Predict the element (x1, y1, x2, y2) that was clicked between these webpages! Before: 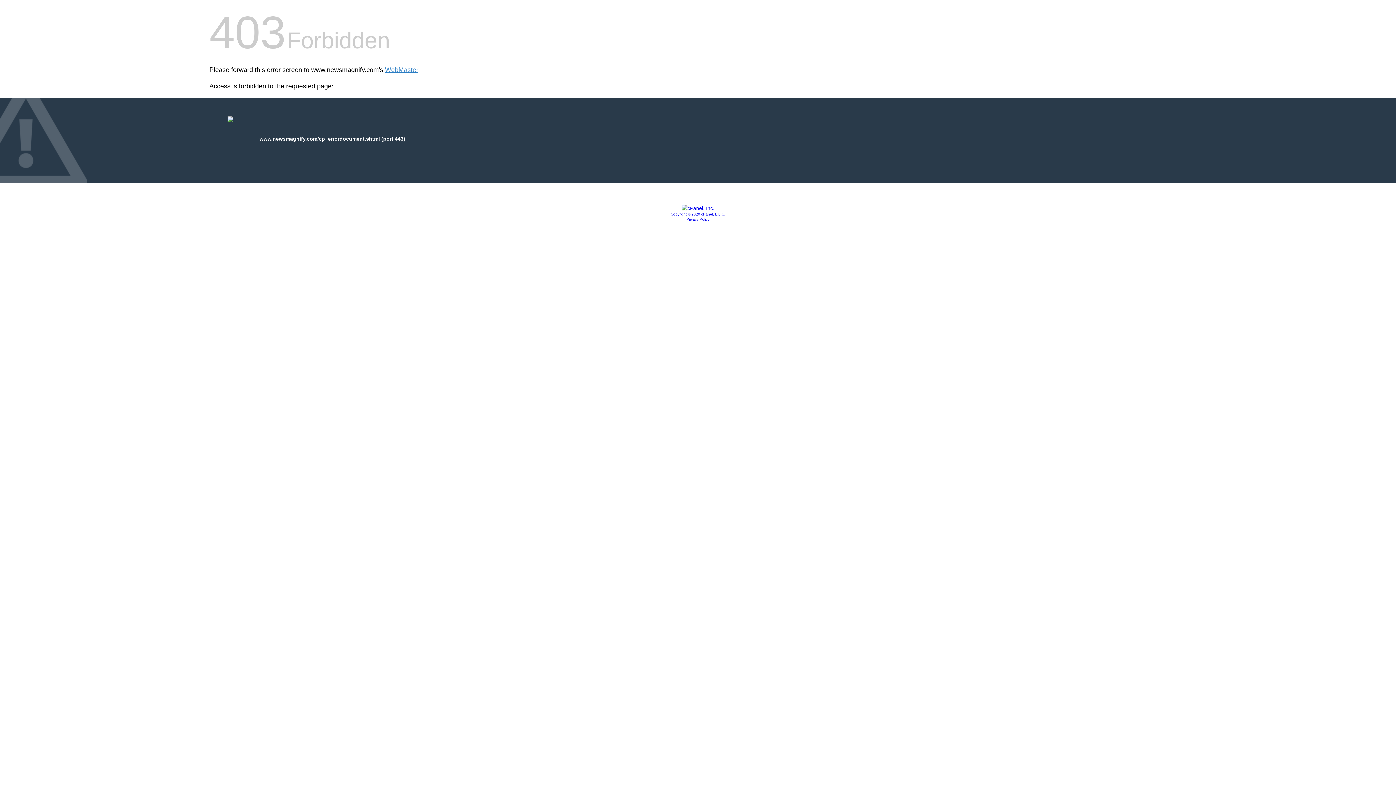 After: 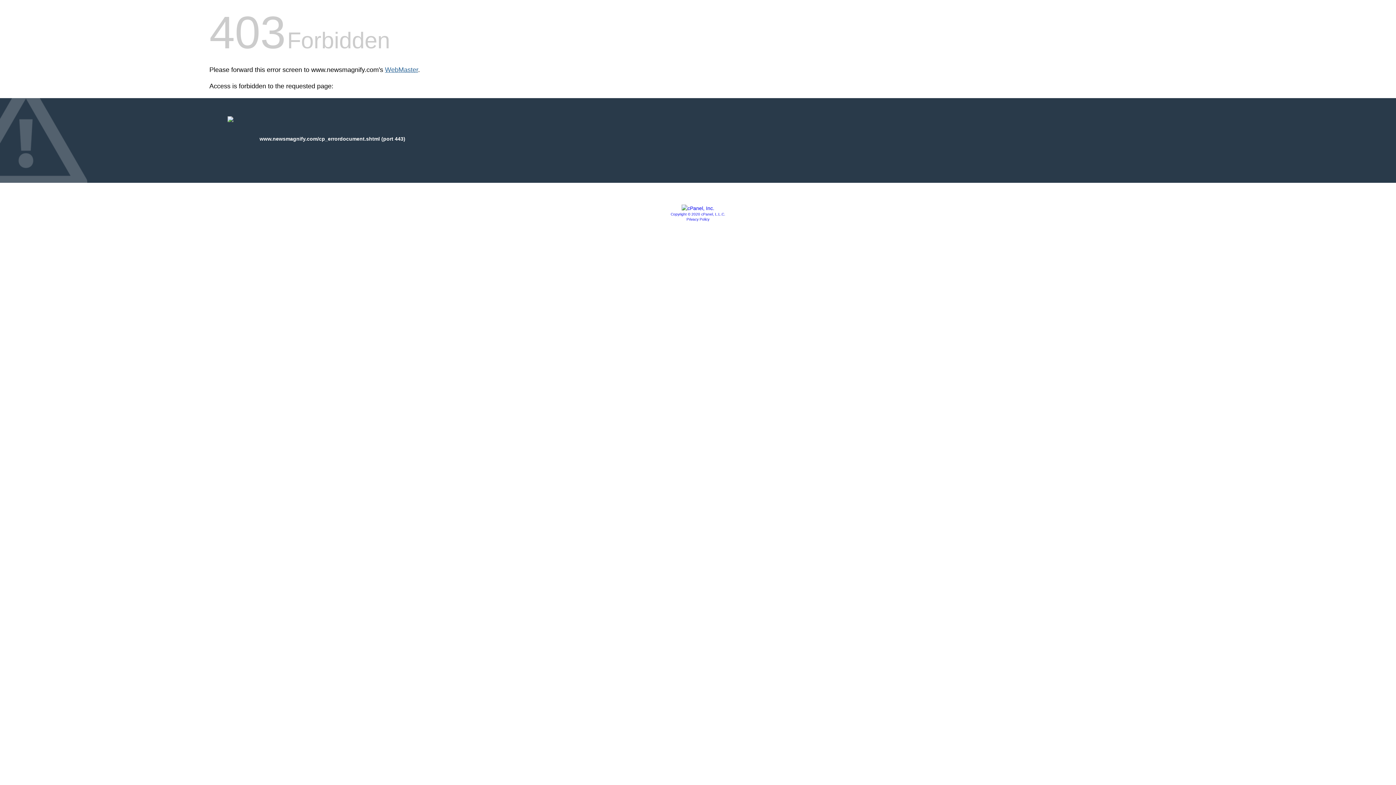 Action: bbox: (385, 66, 418, 73) label: WebMaster